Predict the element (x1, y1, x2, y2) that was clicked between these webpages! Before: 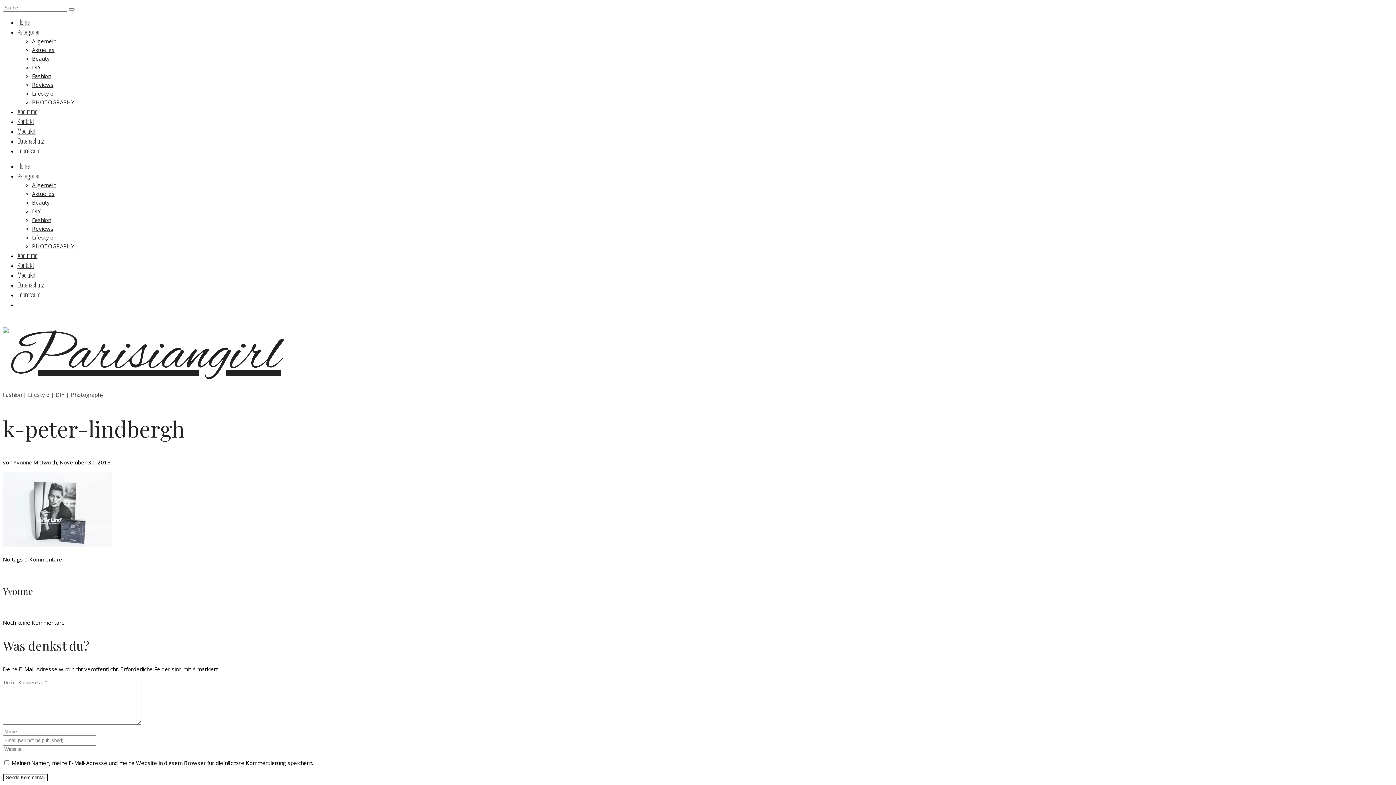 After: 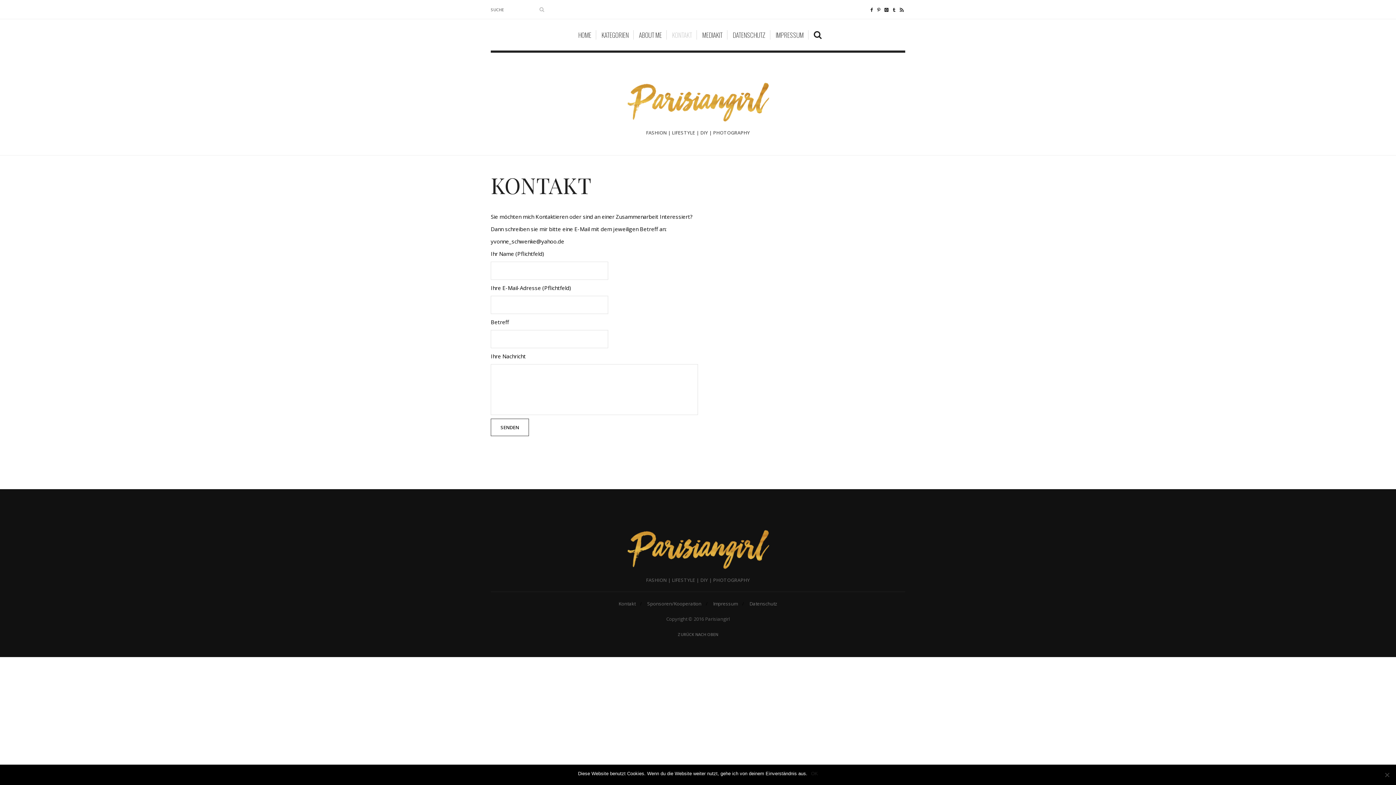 Action: label: Kontakt bbox: (17, 260, 34, 269)